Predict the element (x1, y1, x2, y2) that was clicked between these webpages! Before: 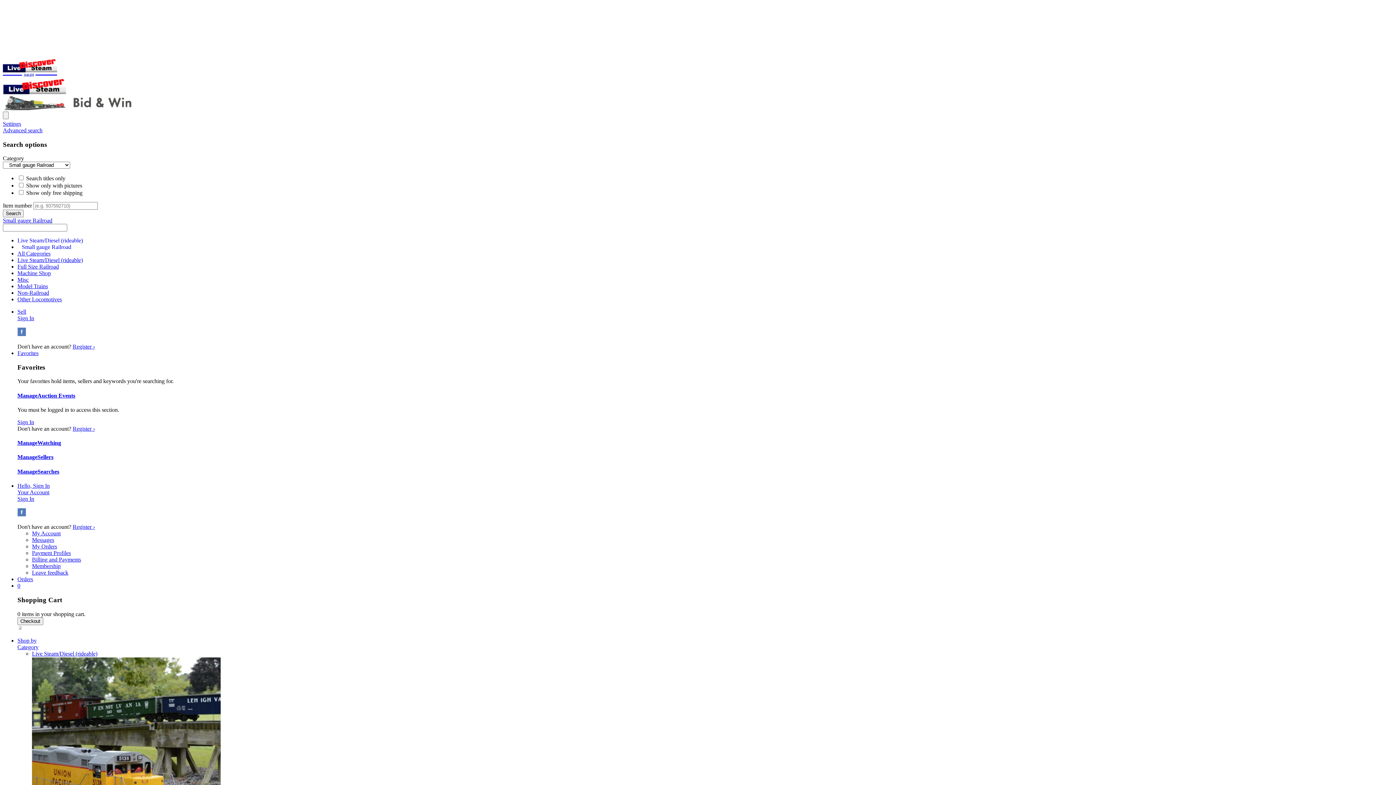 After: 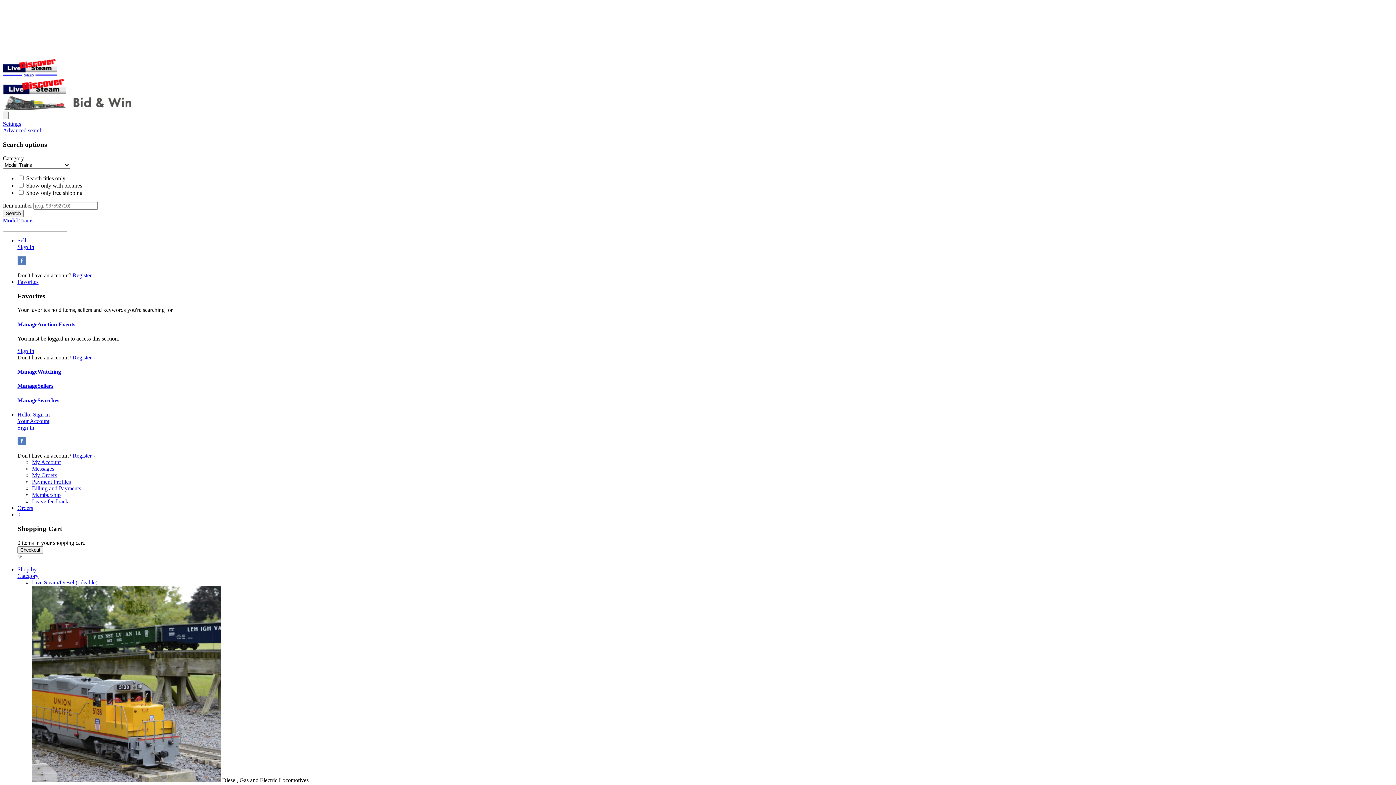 Action: label: Model Trains bbox: (17, 283, 48, 289)